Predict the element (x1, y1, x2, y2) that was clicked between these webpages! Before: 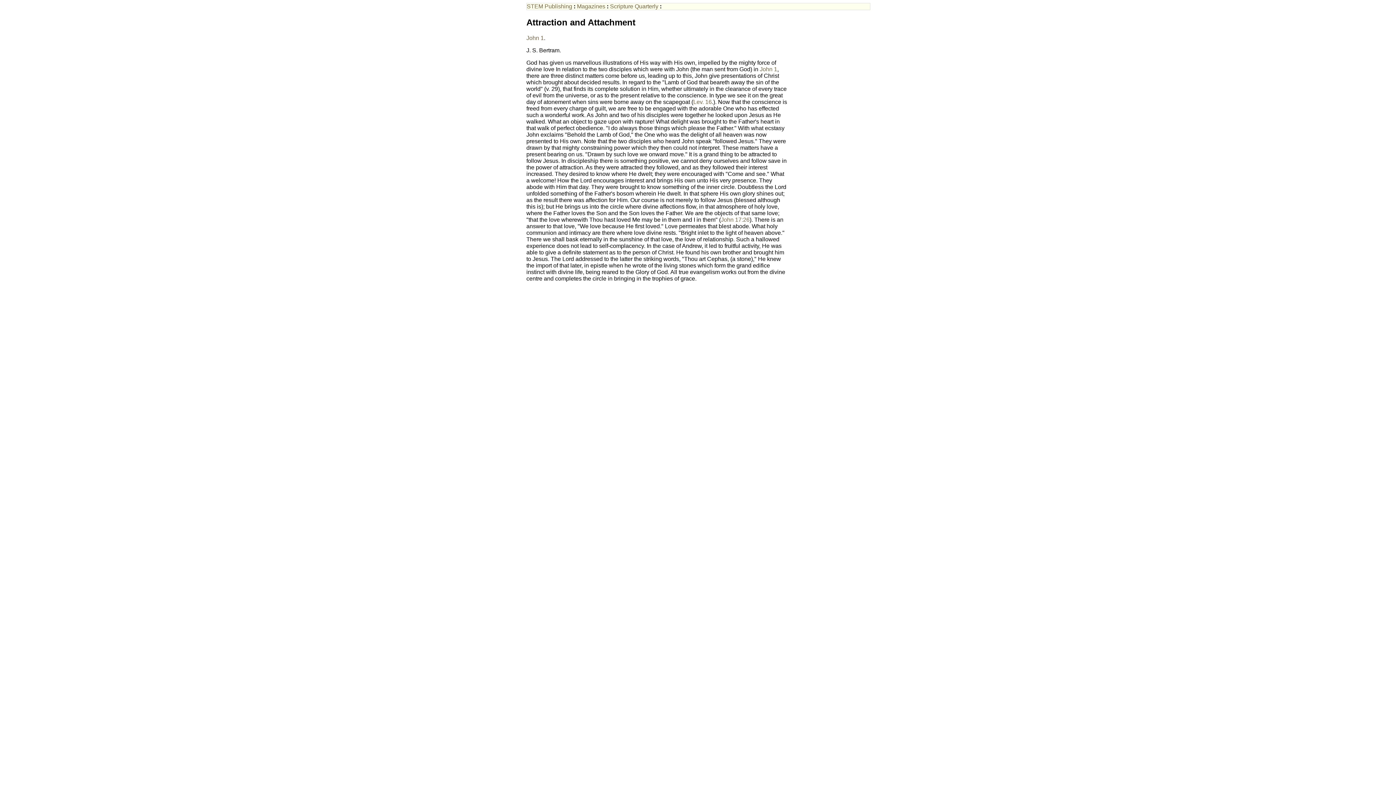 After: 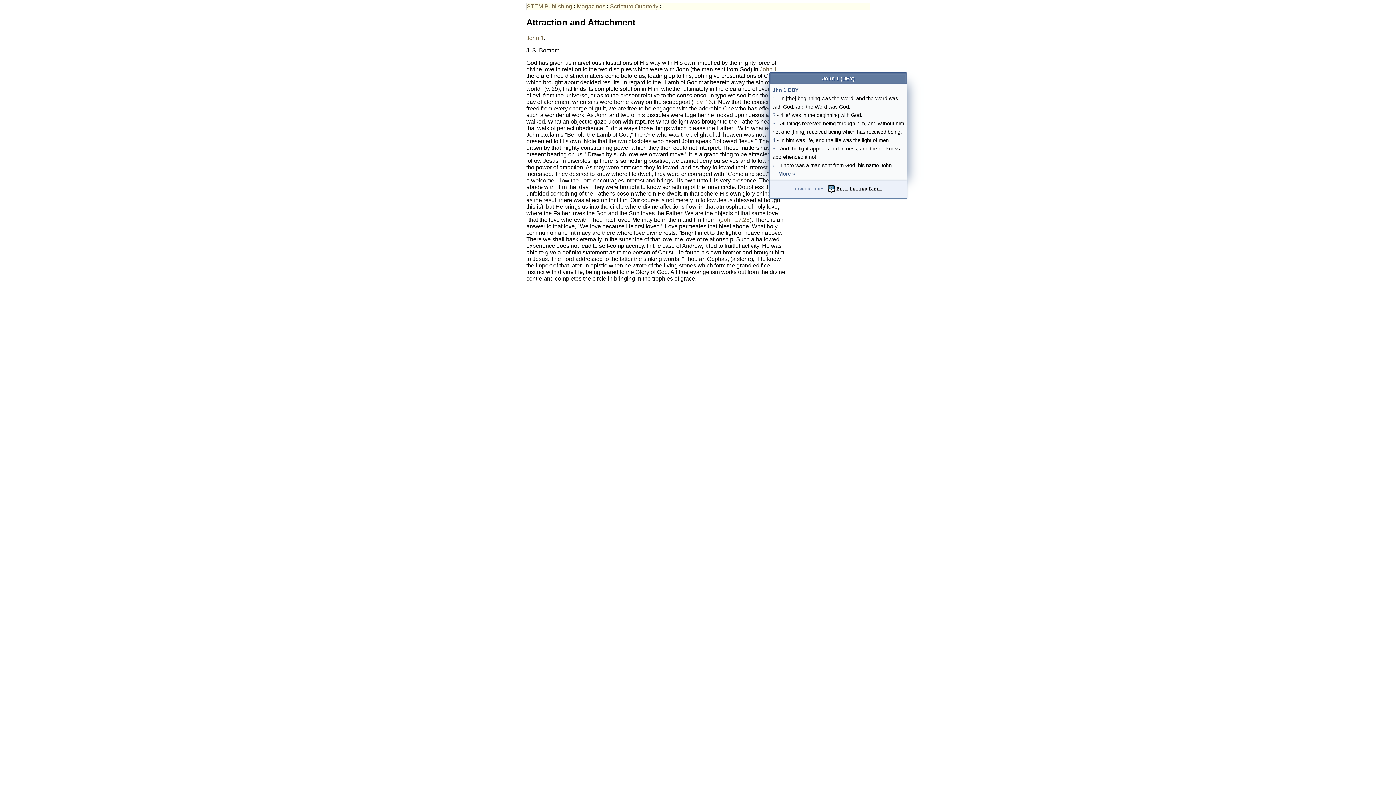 Action: label: John 1 bbox: (760, 66, 777, 72)